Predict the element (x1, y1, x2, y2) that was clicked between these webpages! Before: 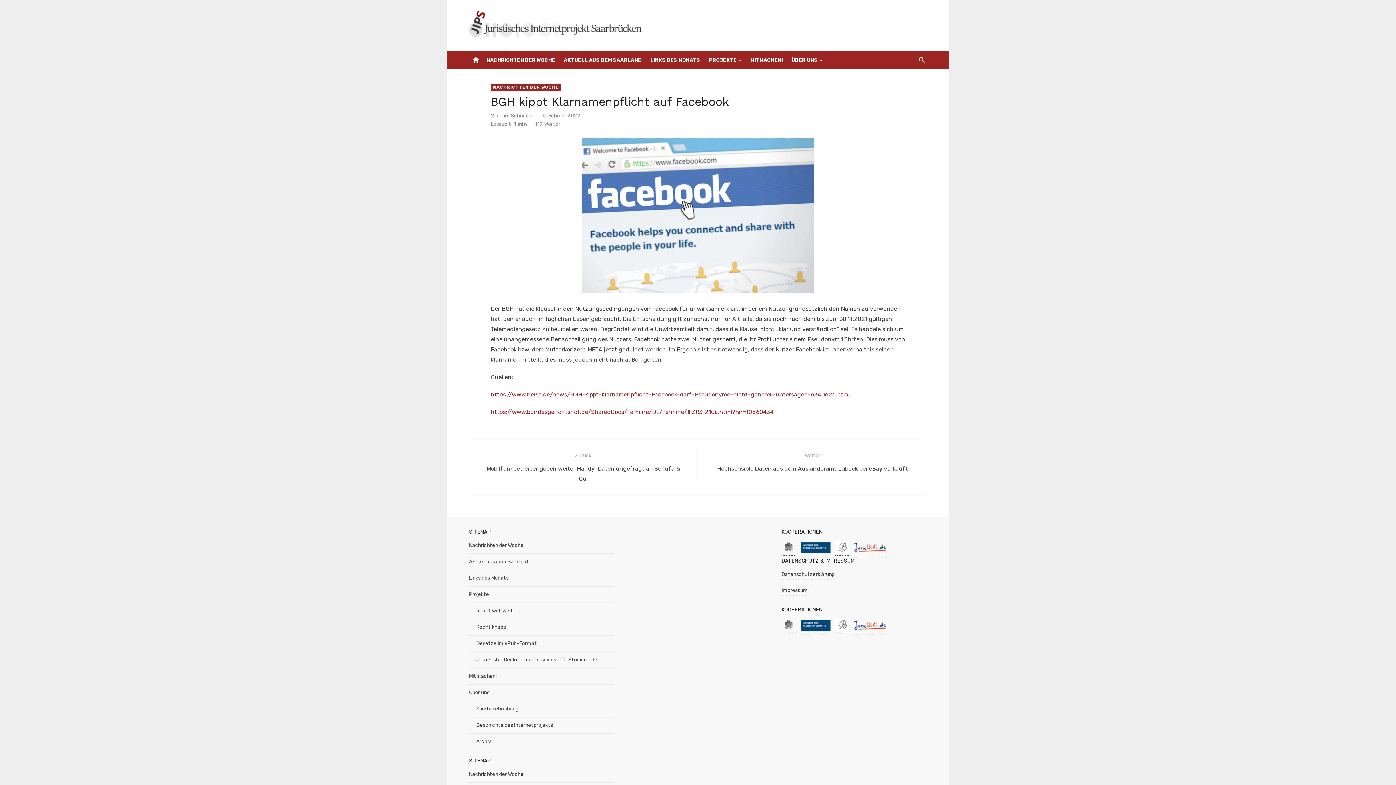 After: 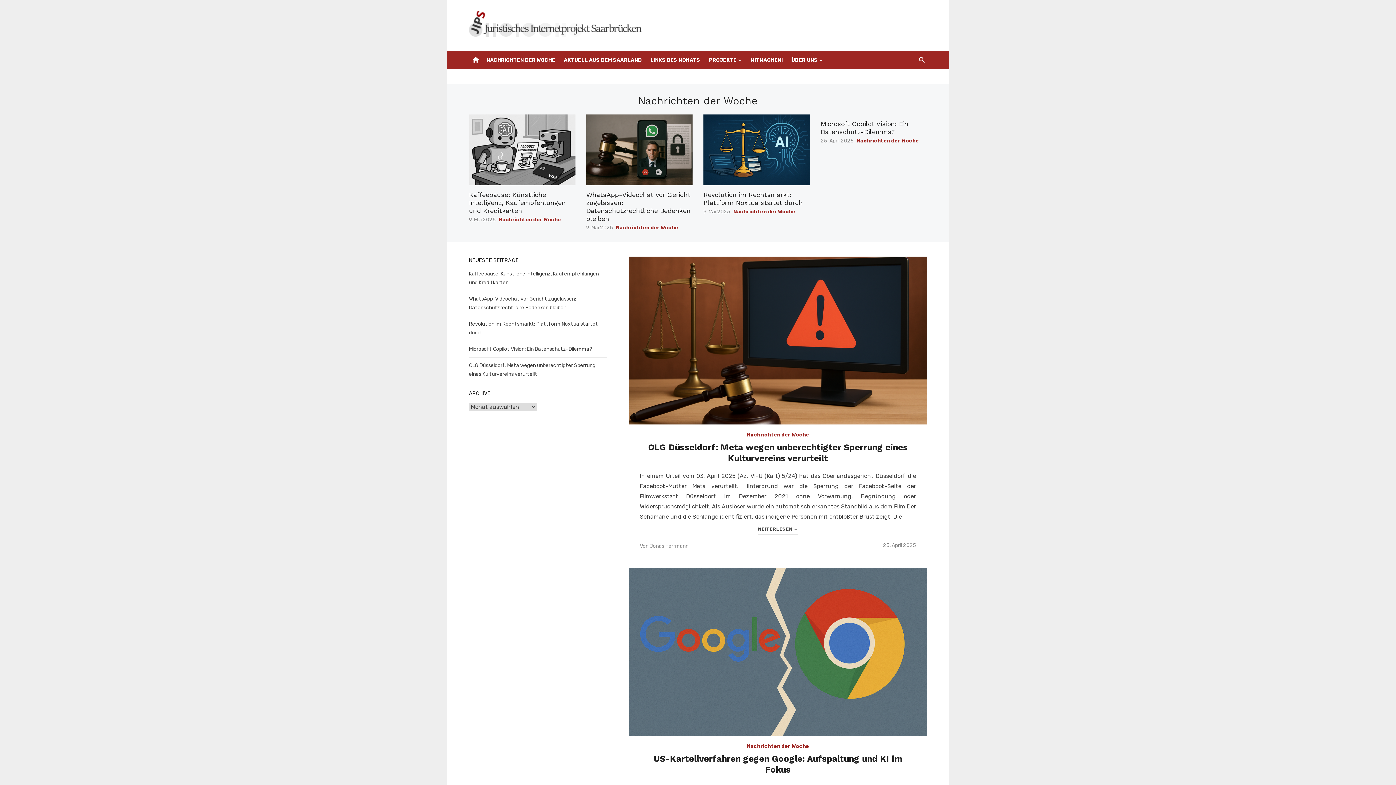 Action: bbox: (469, 17, 646, 31)